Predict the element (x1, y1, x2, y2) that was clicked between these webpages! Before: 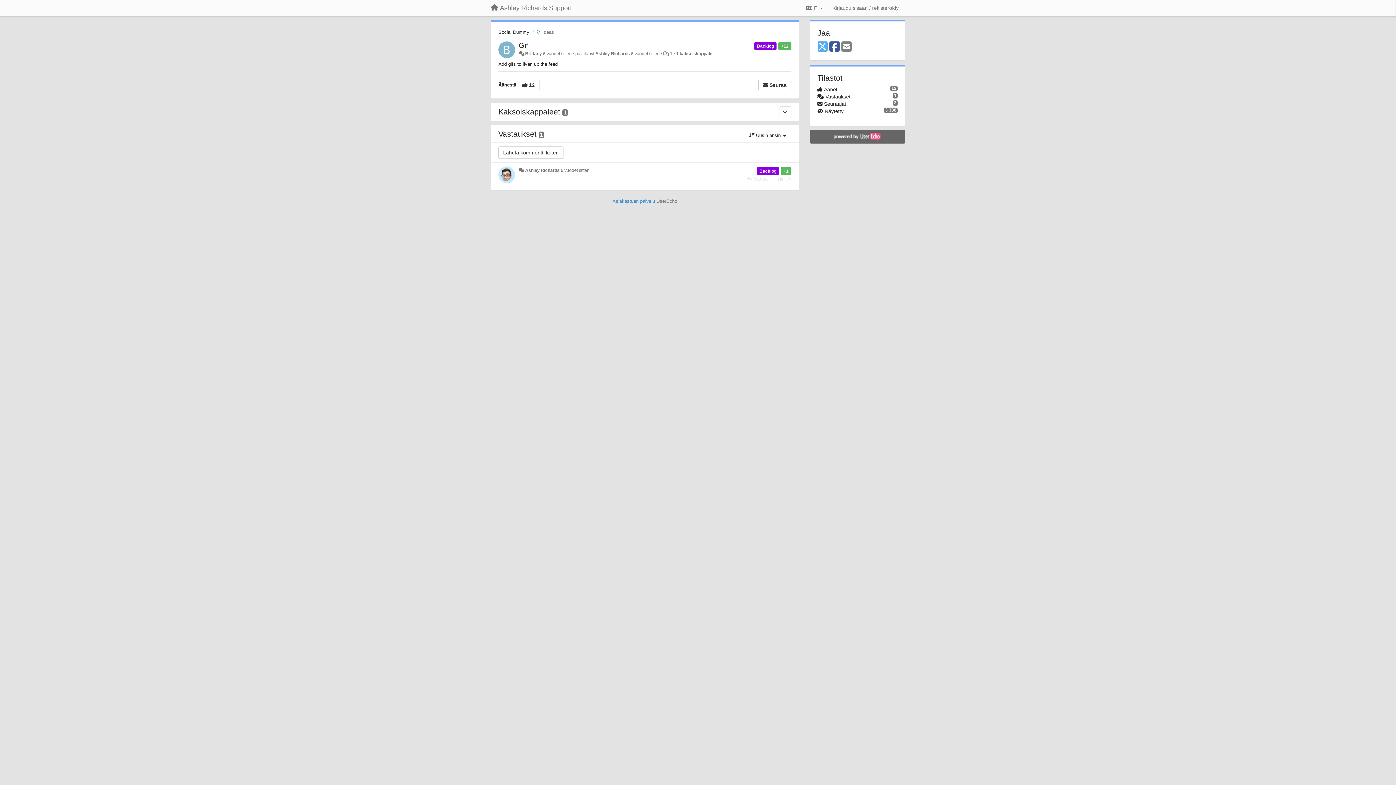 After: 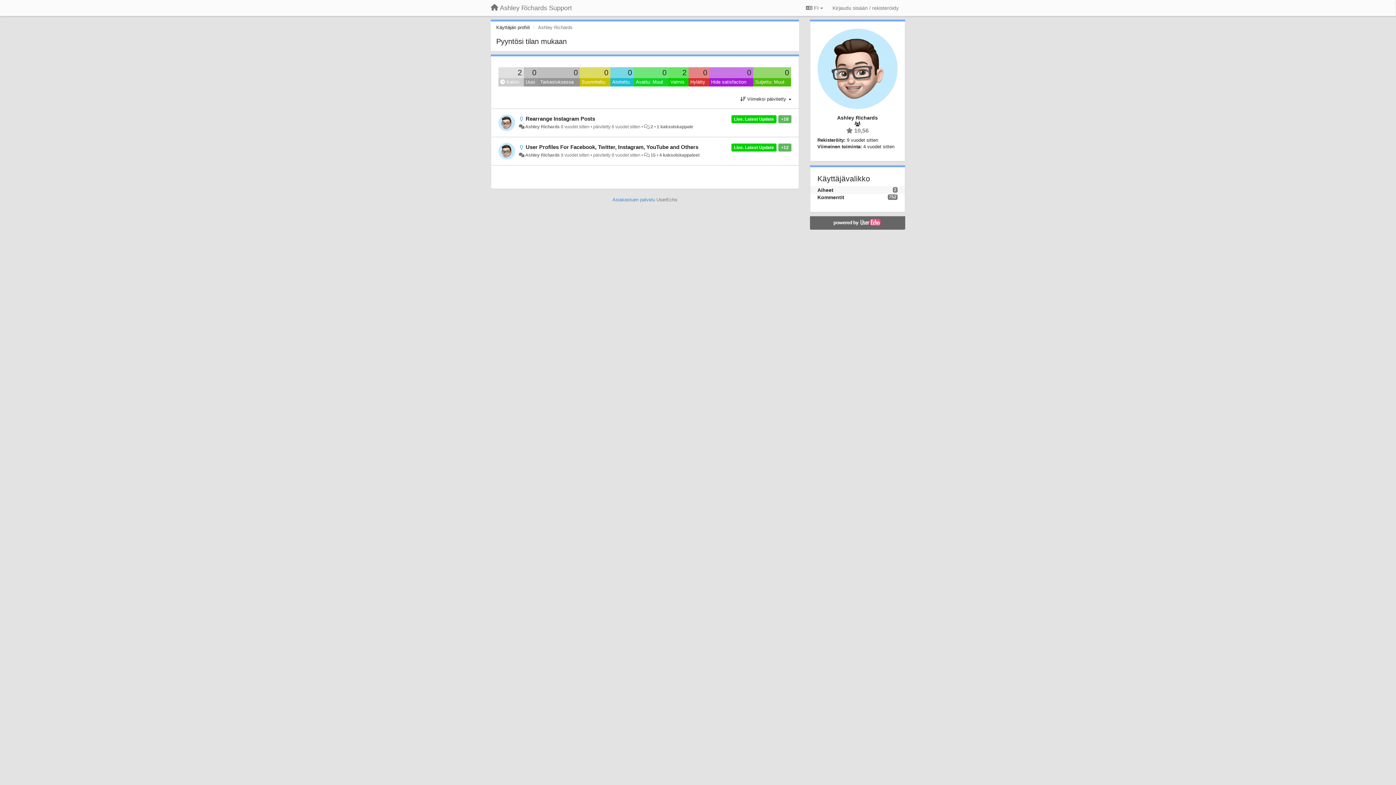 Action: bbox: (525, 168, 559, 173) label: Ashley Richards